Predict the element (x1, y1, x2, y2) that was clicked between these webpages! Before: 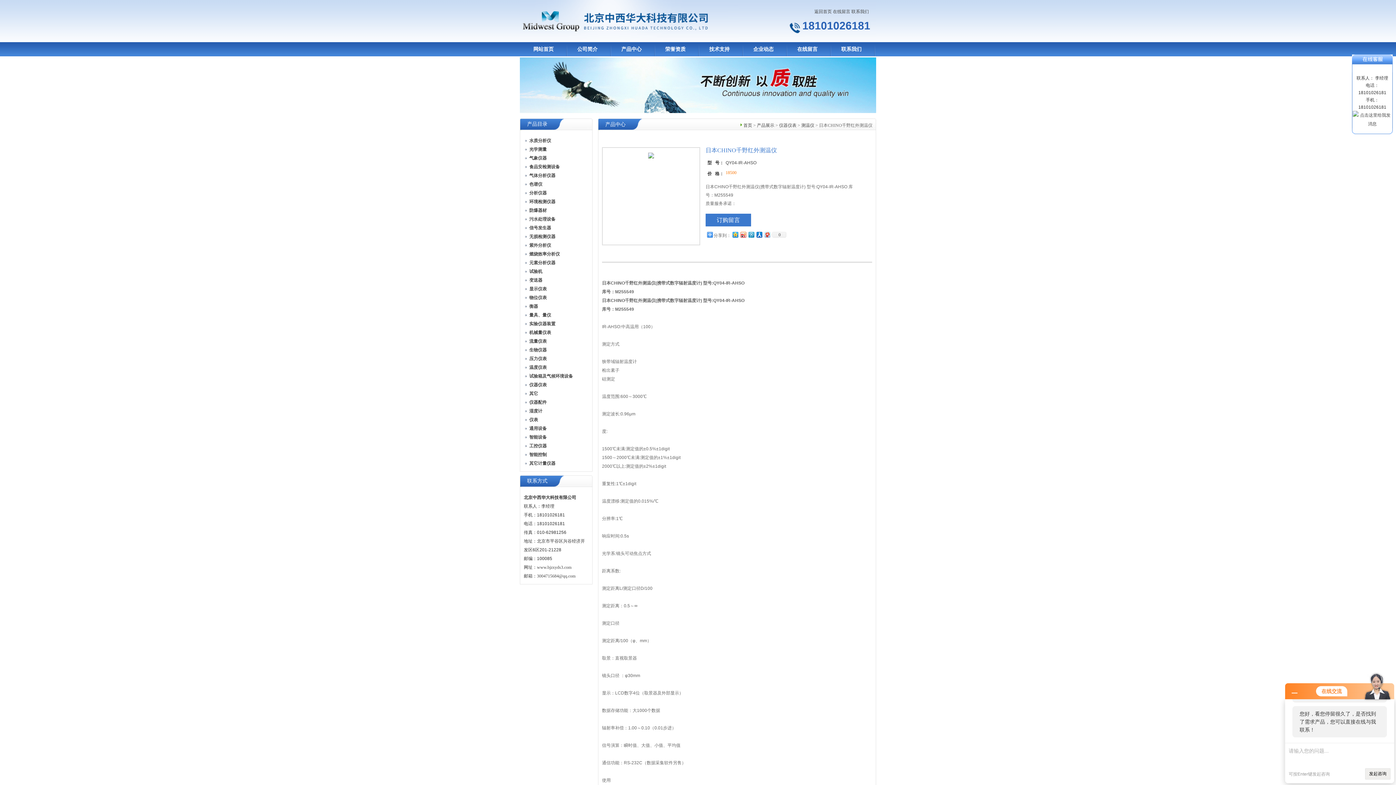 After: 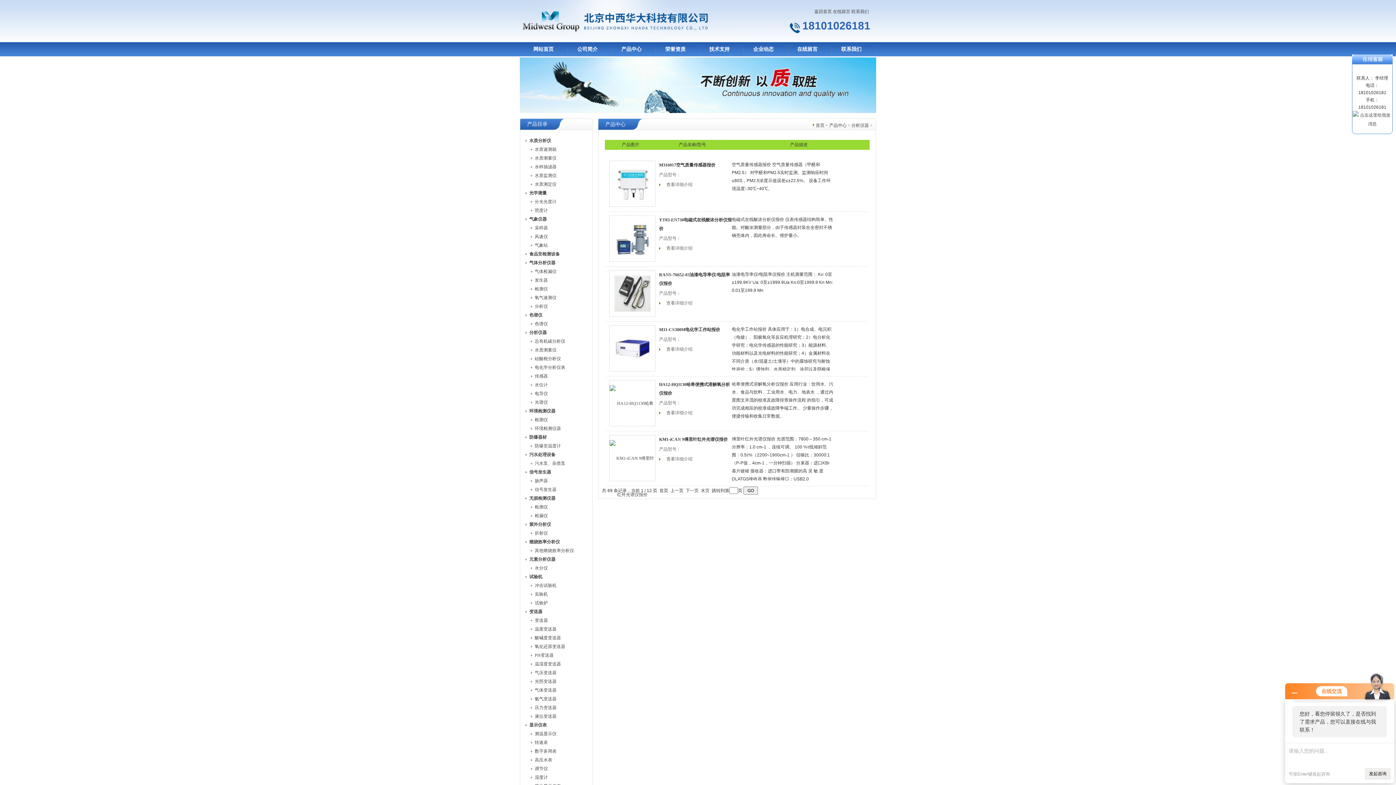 Action: bbox: (529, 190, 546, 195) label: 分析仪器